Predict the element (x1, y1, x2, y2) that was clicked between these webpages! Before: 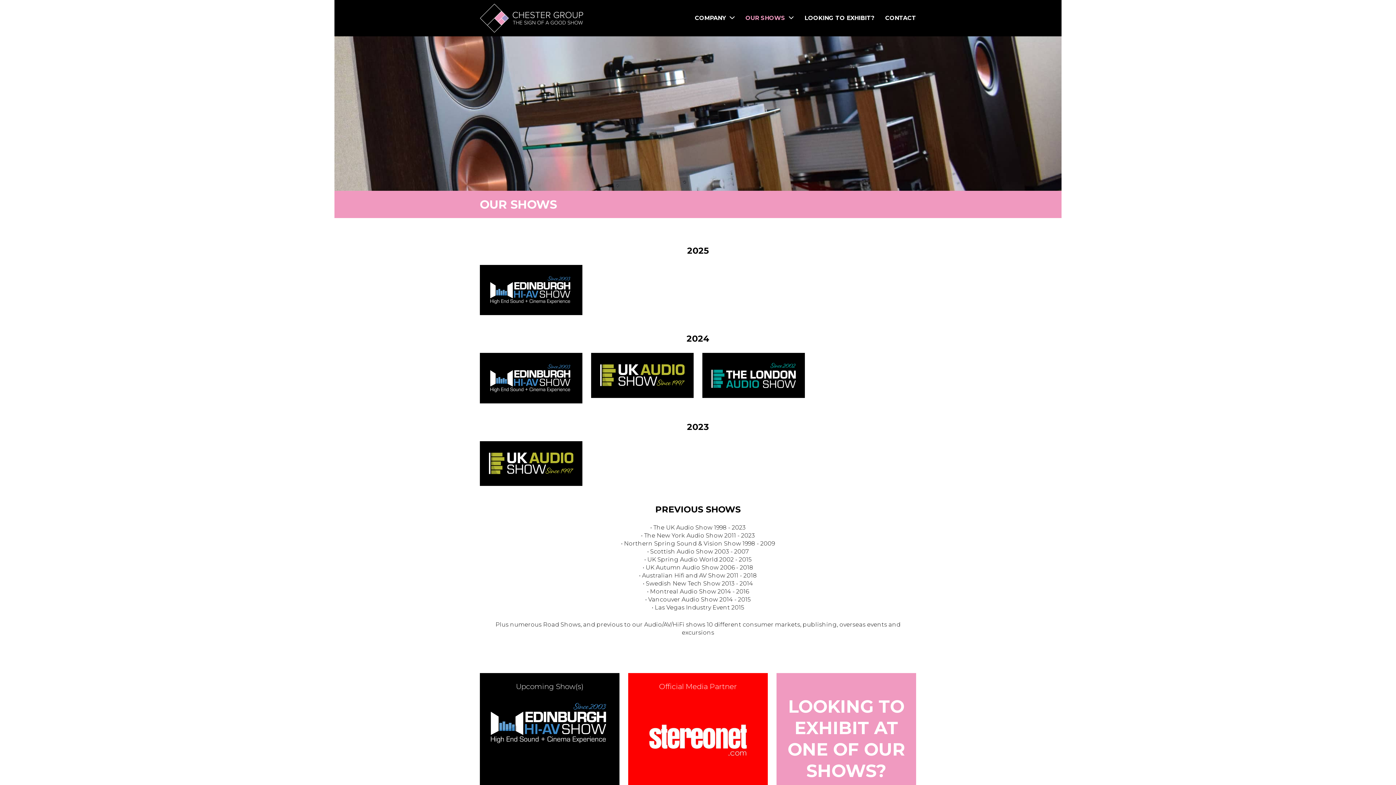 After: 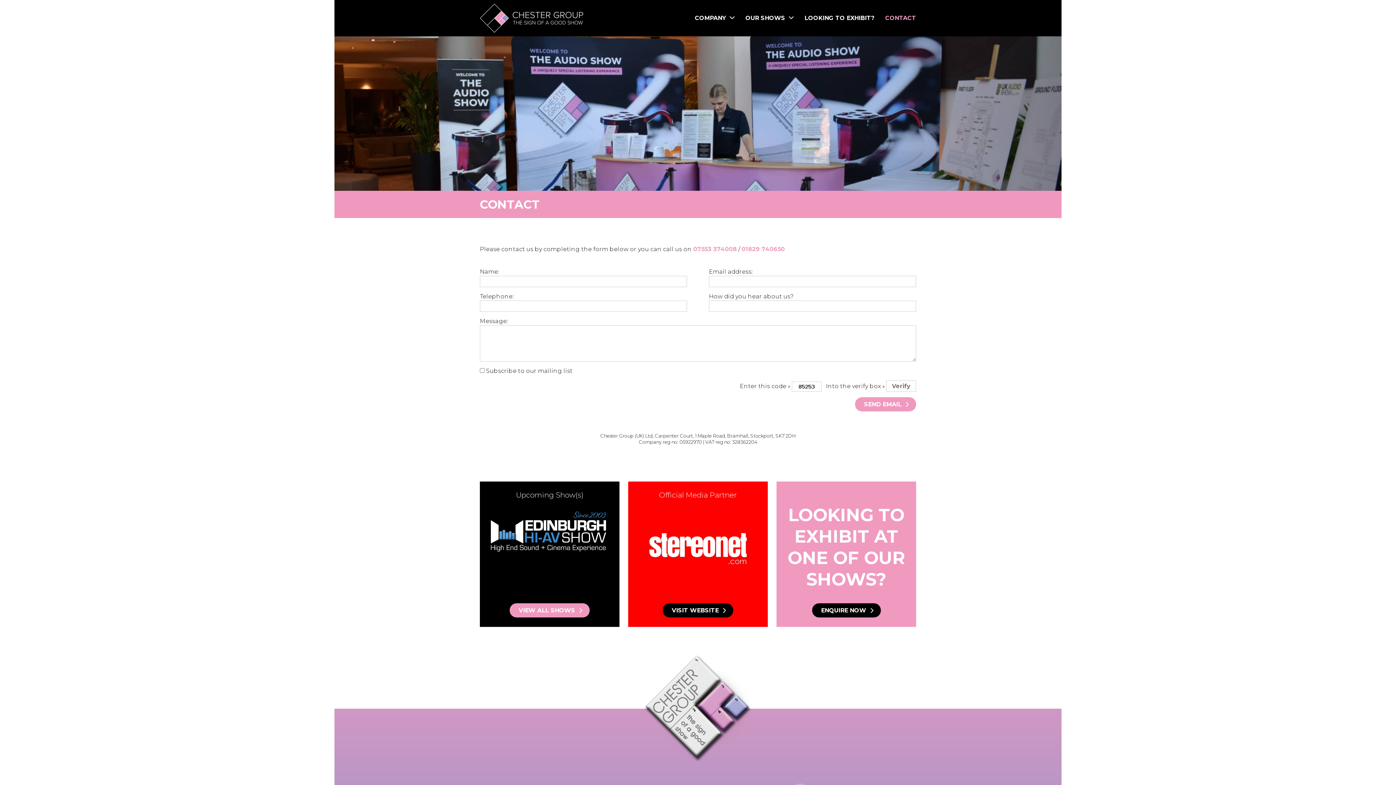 Action: label: CONTACT bbox: (885, 14, 916, 21)